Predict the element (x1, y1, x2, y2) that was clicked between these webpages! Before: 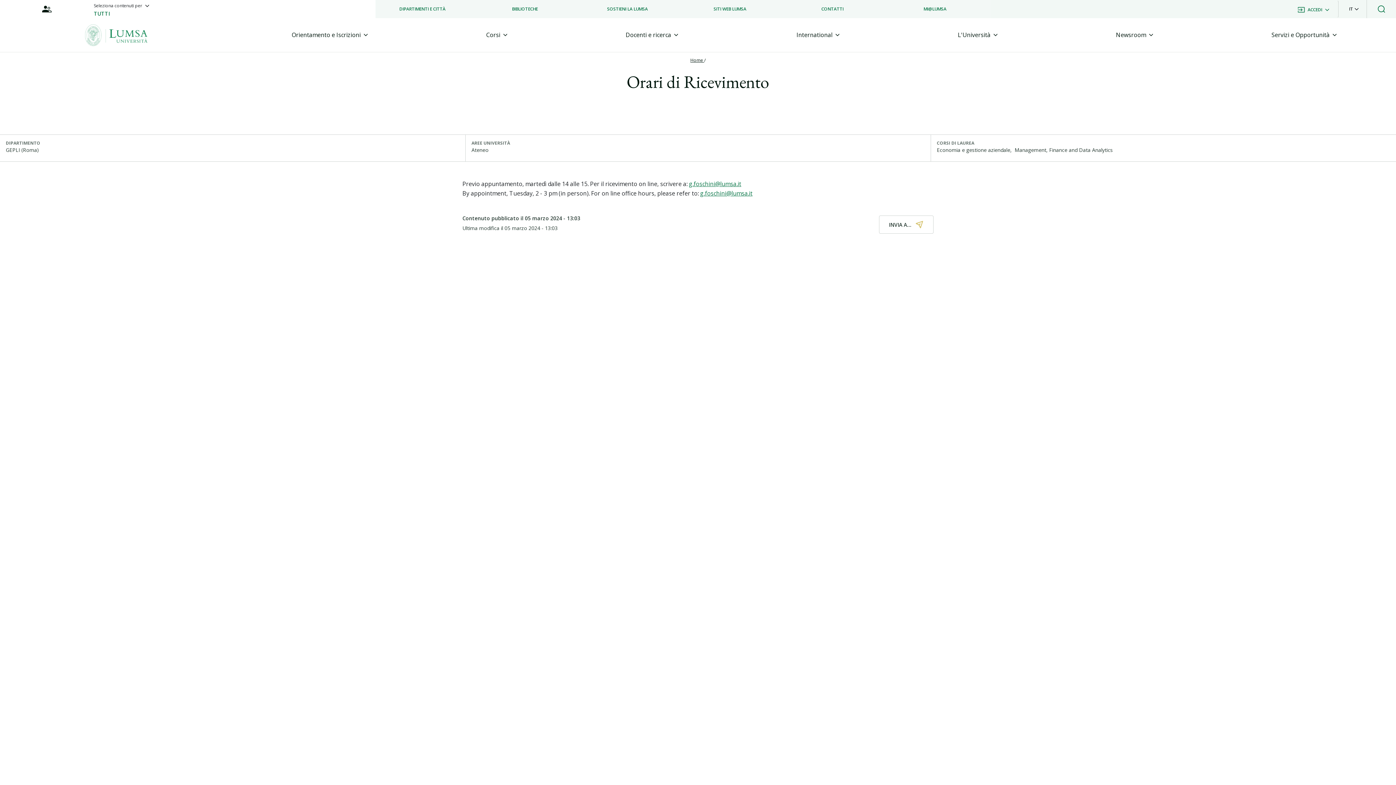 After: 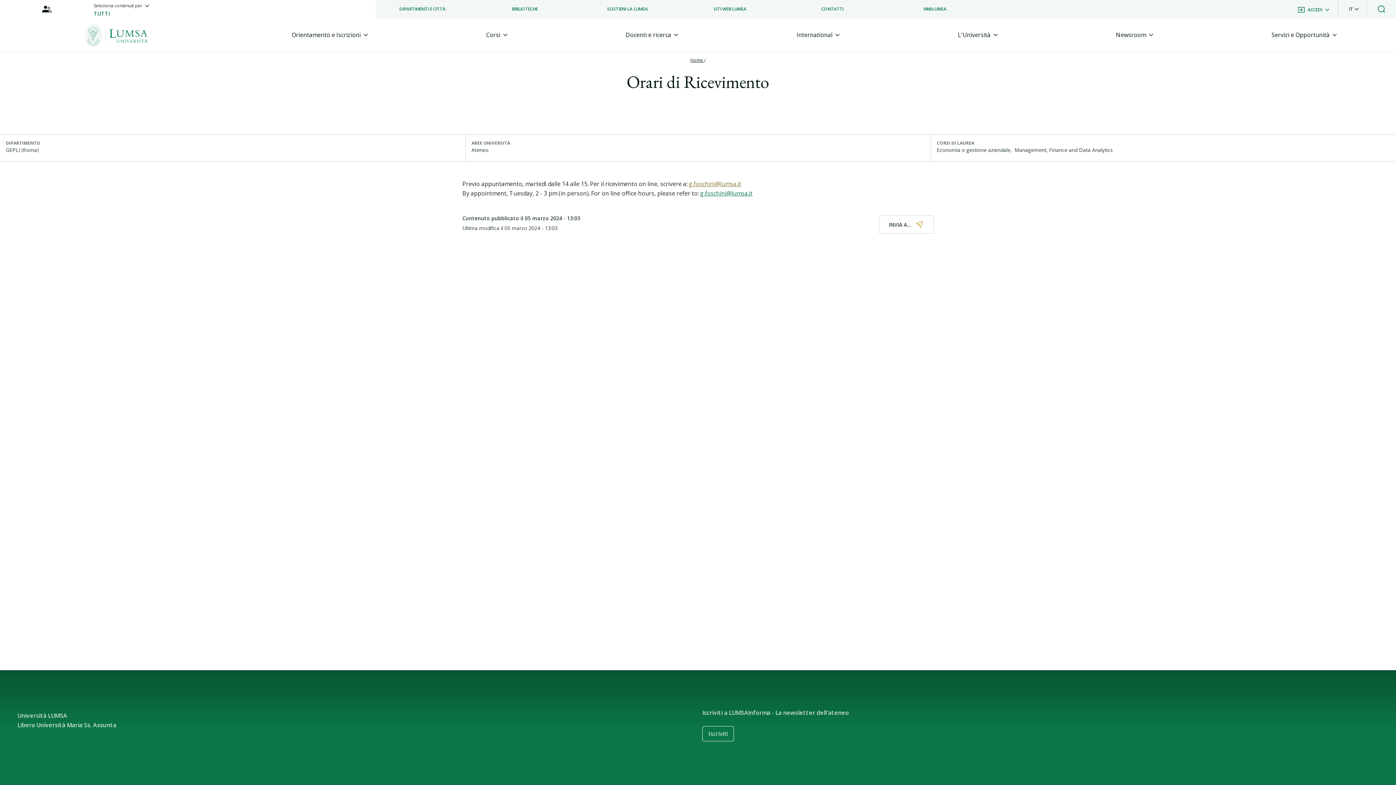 Action: label: g.foschini@lumsa.it bbox: (689, 180, 741, 188)